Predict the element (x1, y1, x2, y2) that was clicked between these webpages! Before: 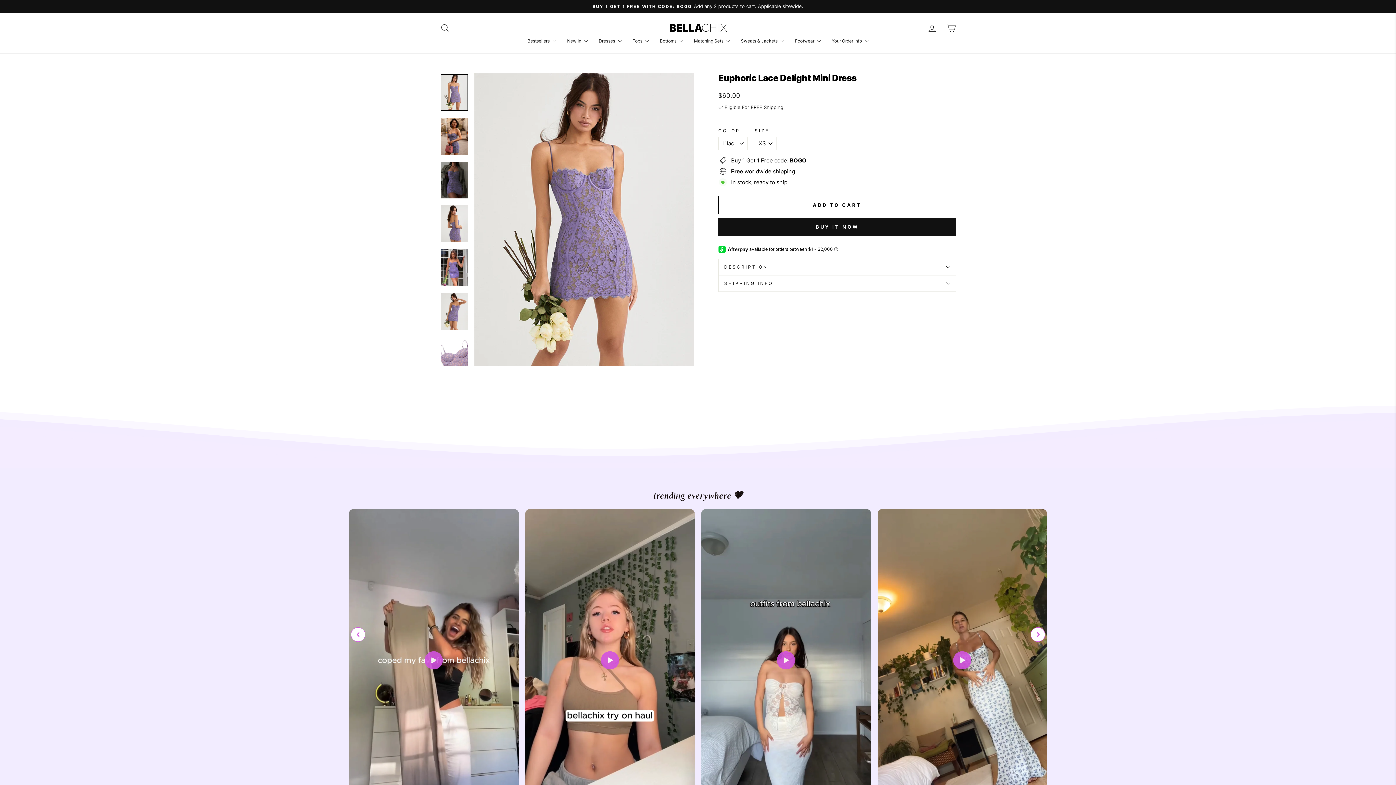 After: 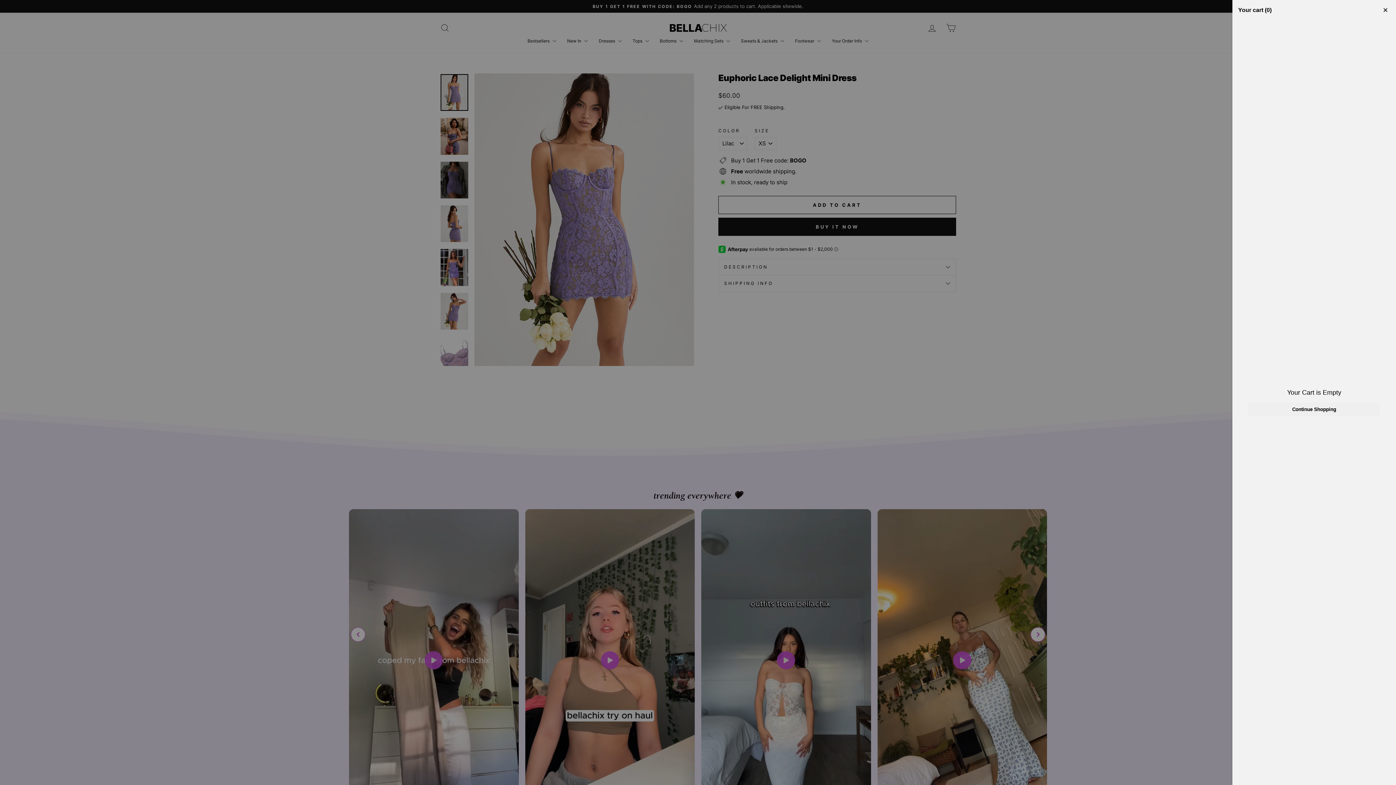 Action: bbox: (718, 196, 956, 214) label: ADD TO CART